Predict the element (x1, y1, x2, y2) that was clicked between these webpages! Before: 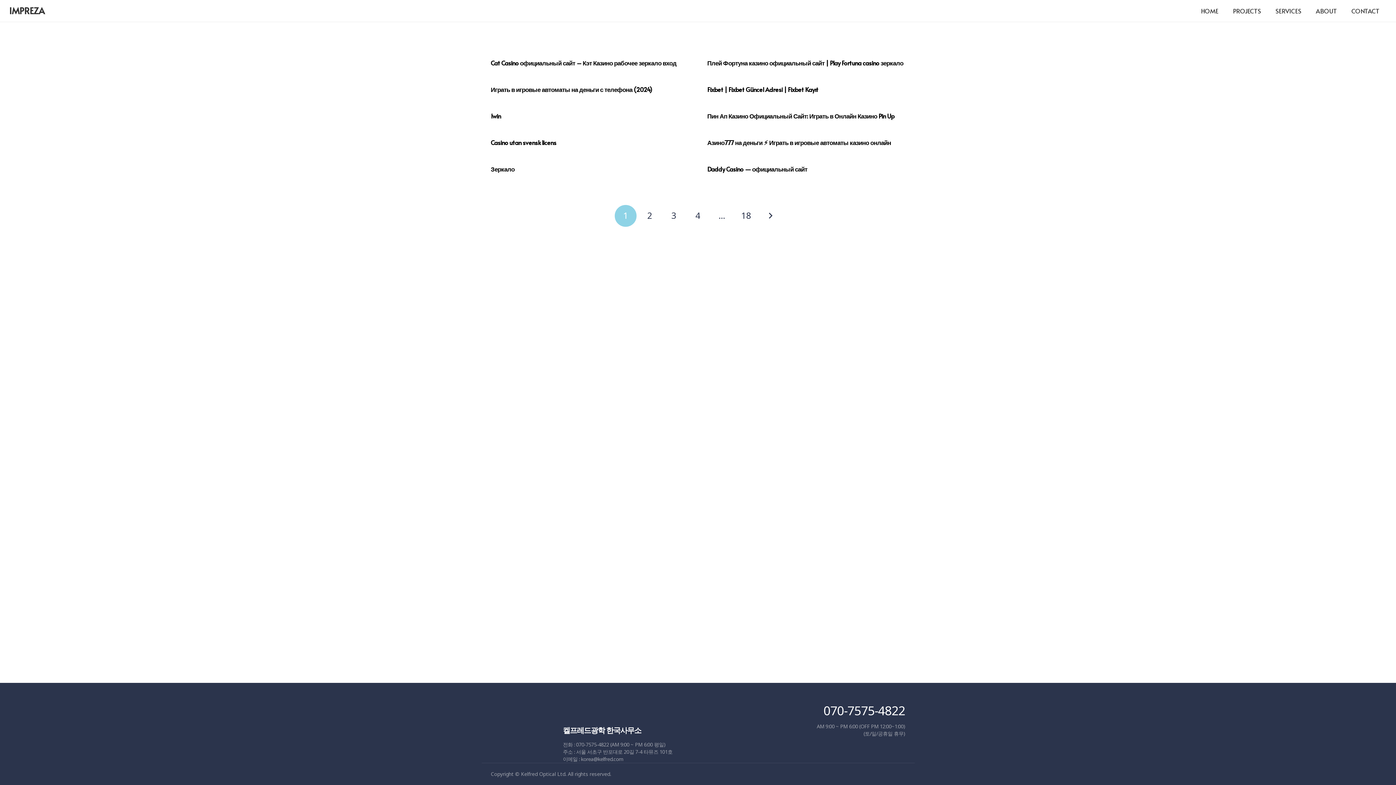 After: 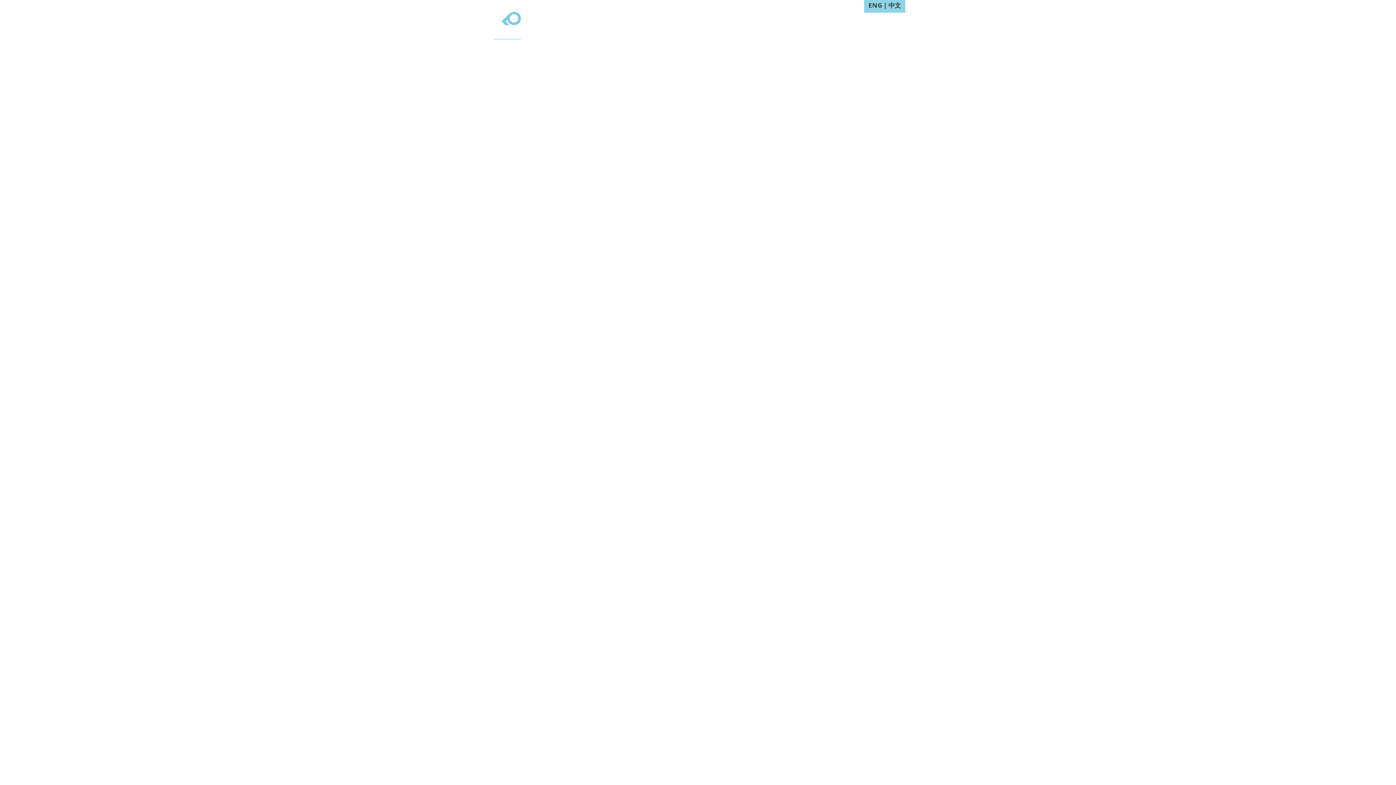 Action: bbox: (1268, 0, 1308, 21) label: SERVICES